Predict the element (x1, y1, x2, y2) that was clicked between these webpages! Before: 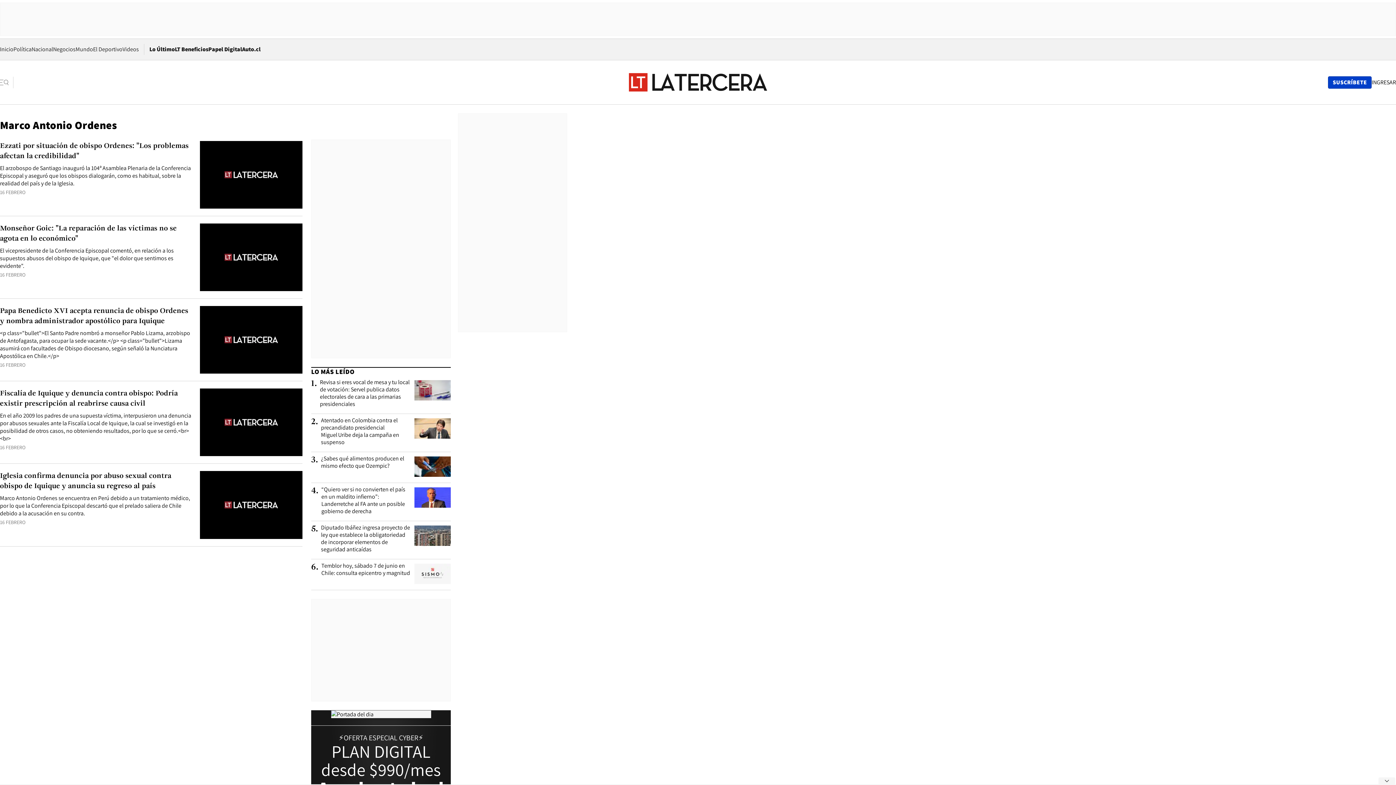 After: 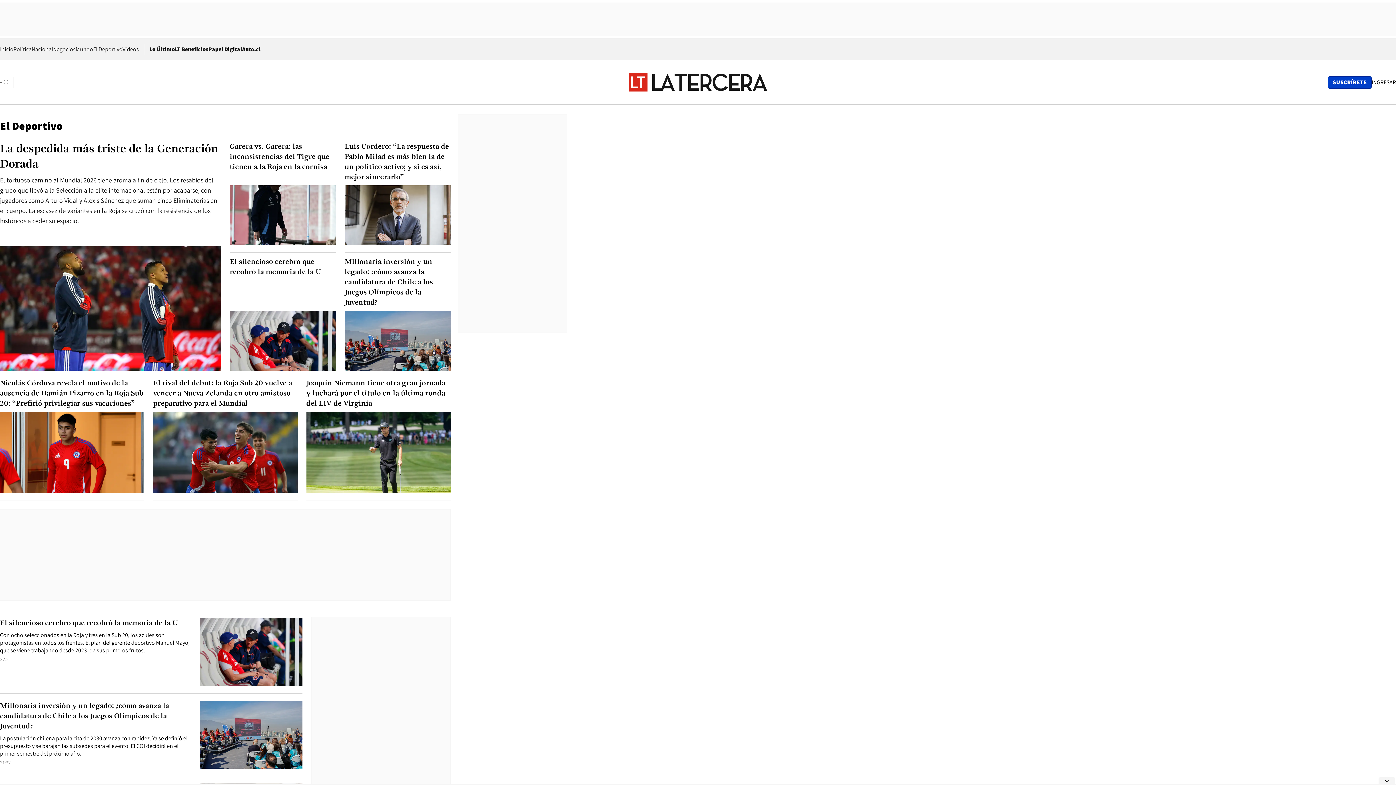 Action: bbox: (93, 45, 122, 53) label: El Deportivo